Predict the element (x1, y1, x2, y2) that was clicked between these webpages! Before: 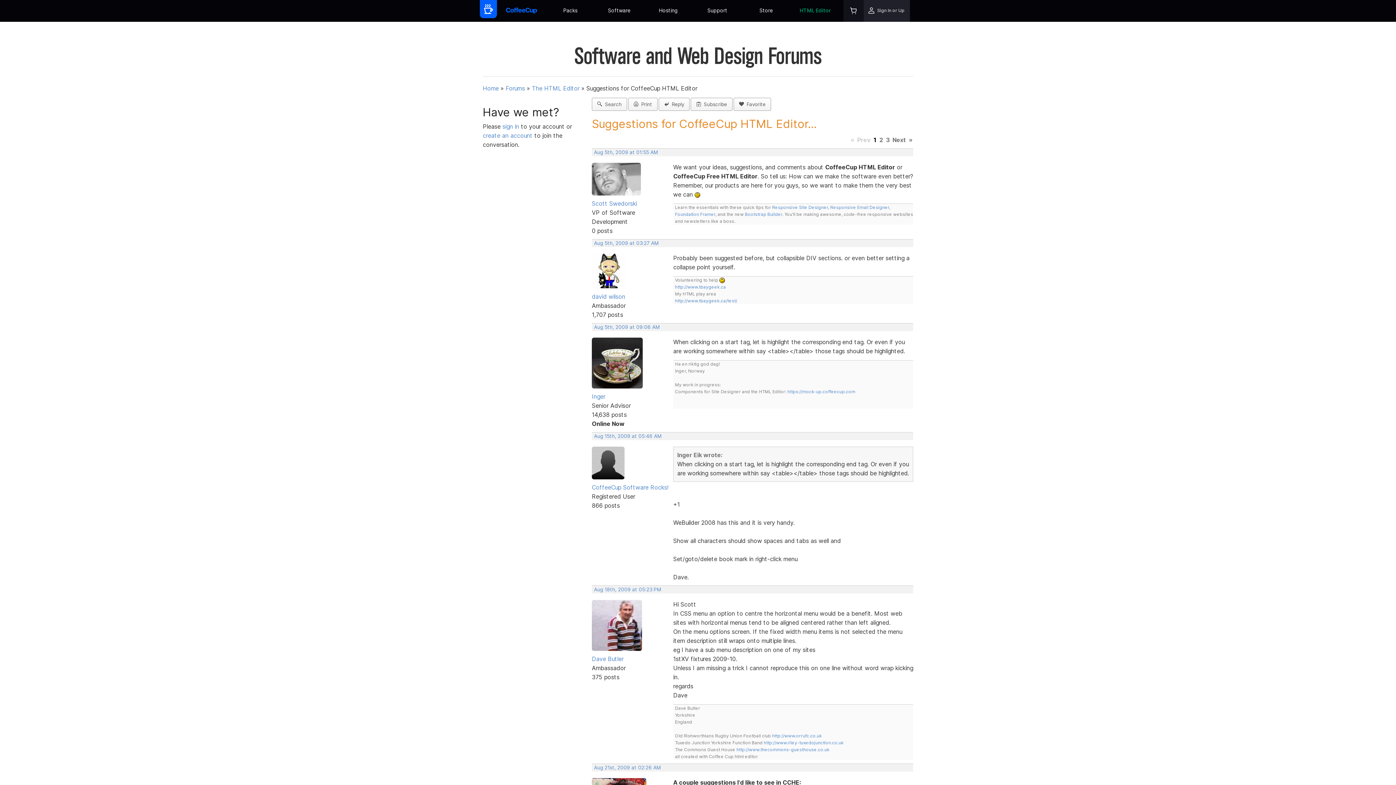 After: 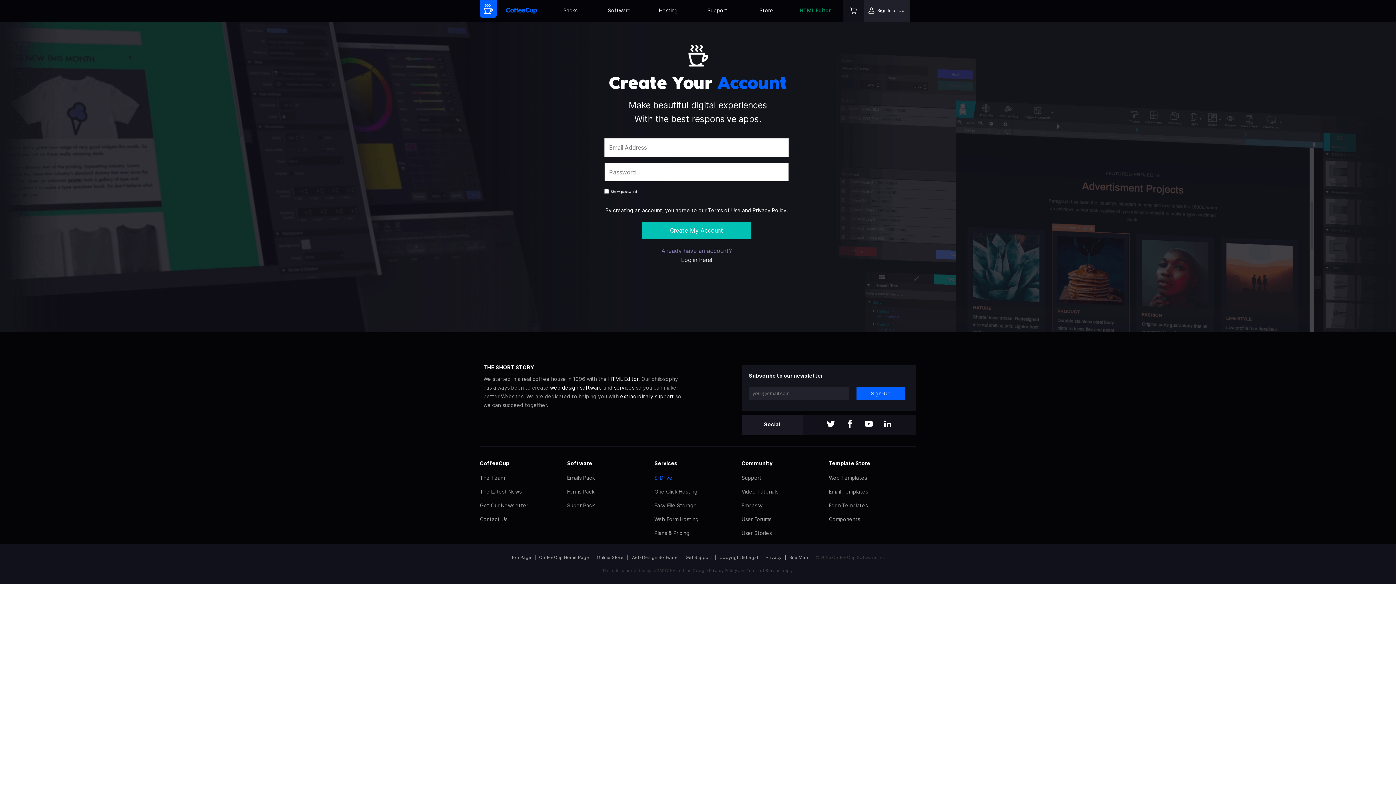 Action: bbox: (482, 131, 532, 139) label: create an account